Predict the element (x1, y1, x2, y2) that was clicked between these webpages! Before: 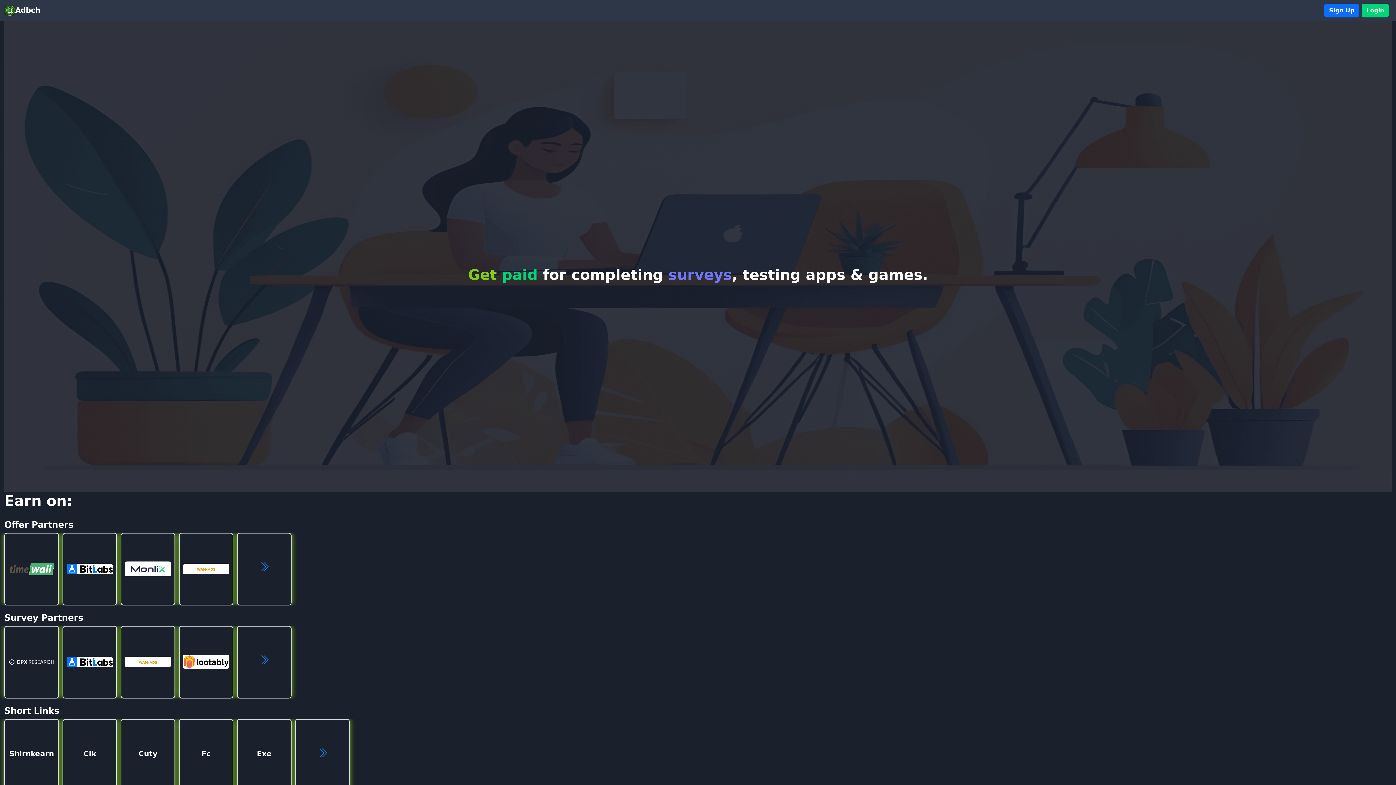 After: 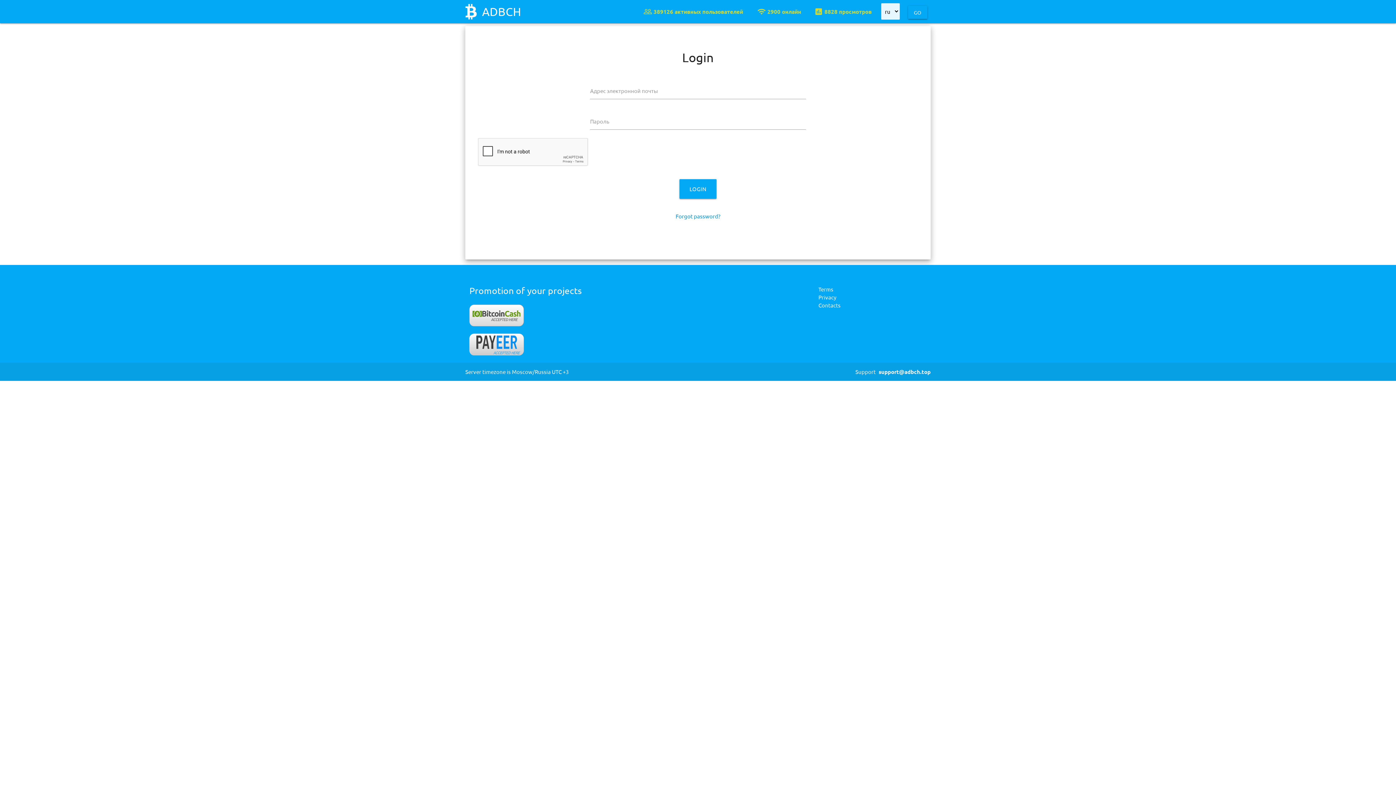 Action: label: Cuty bbox: (120, 719, 178, 791)